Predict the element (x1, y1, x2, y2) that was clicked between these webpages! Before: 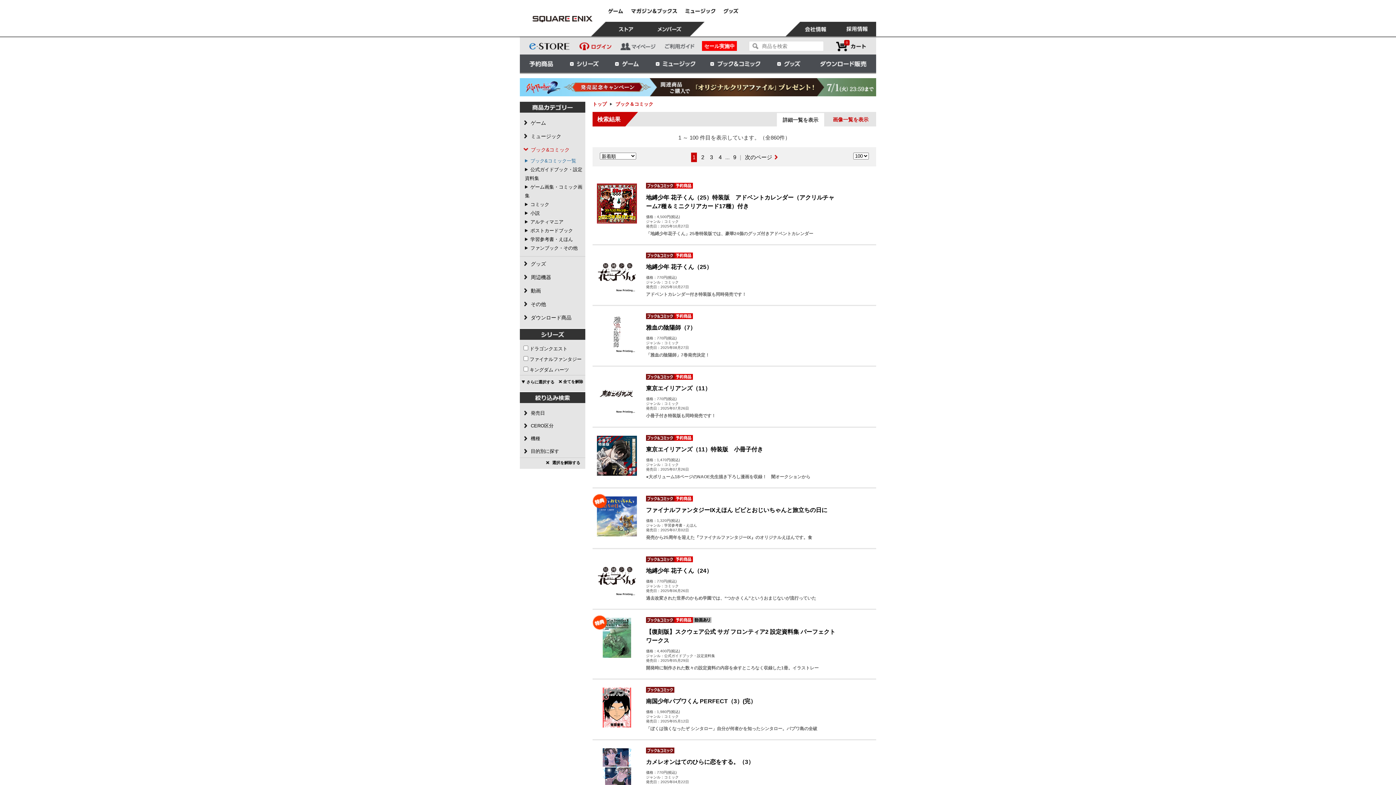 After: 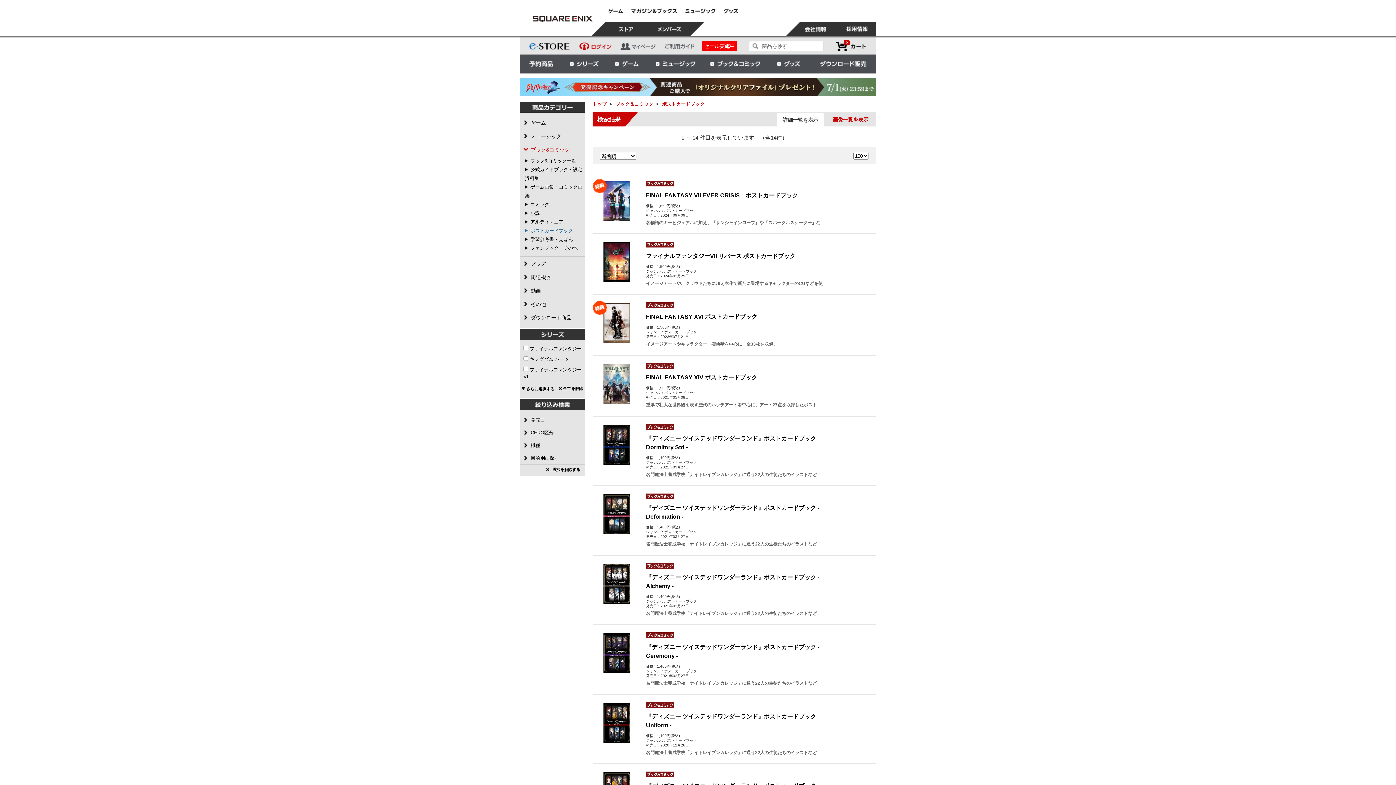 Action: label: ポストカードブック bbox: (525, 228, 573, 233)